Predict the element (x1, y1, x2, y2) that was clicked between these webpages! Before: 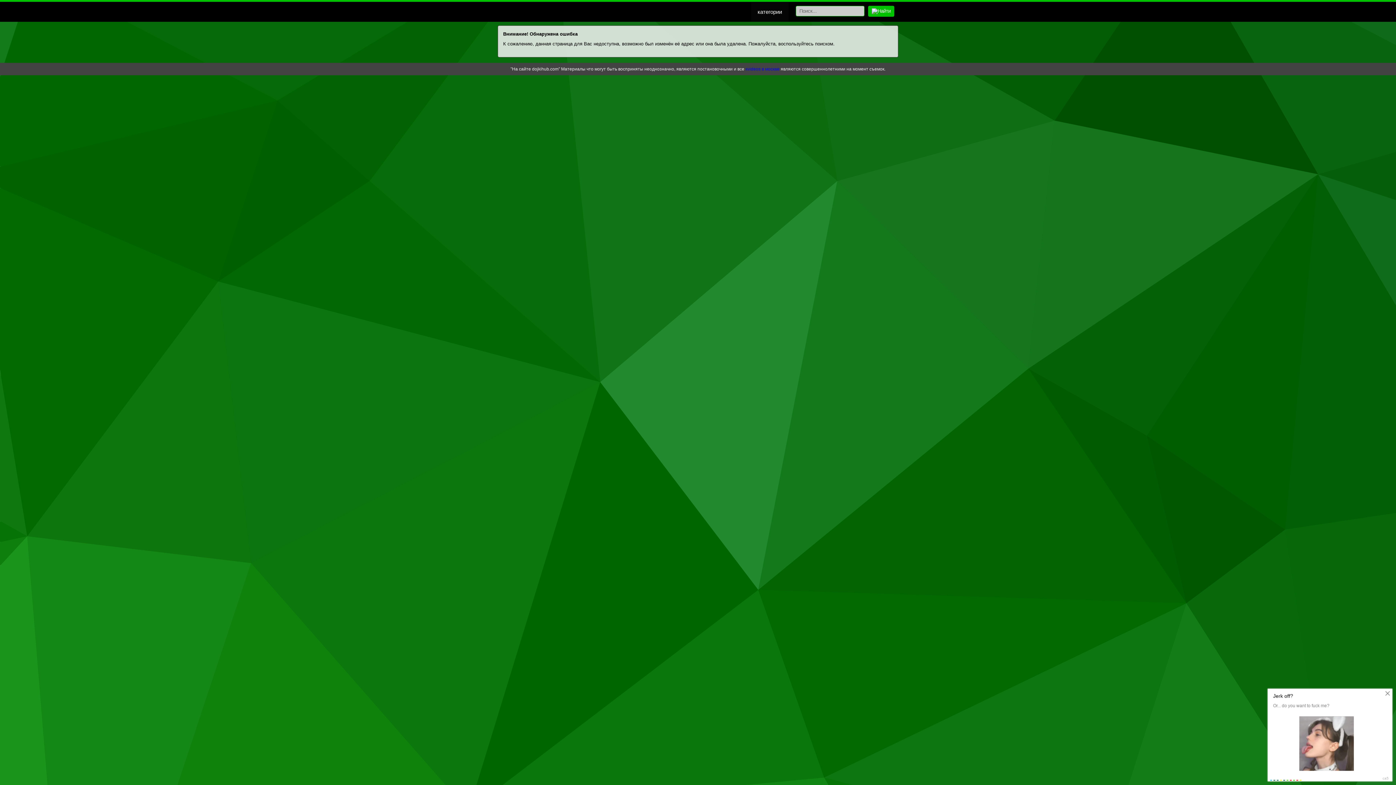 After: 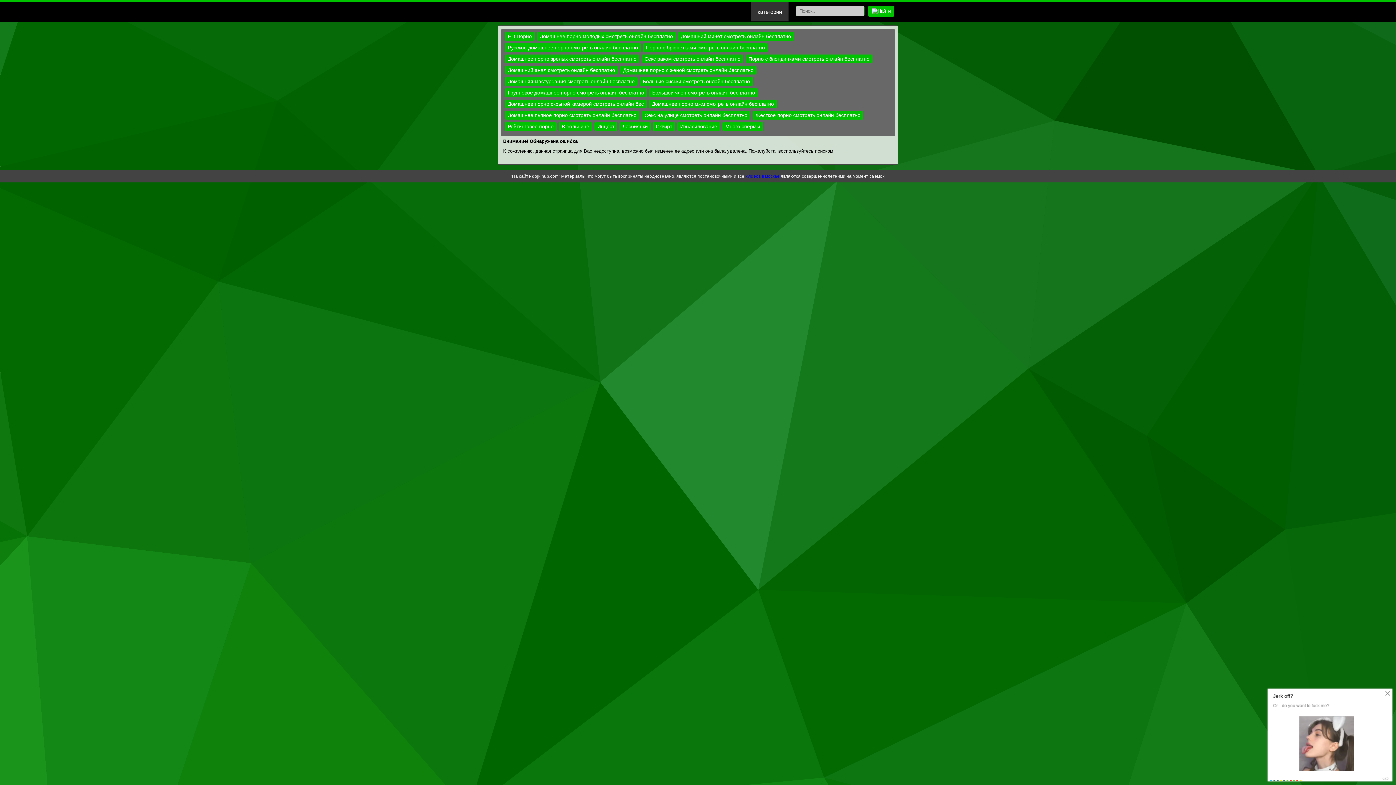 Action: bbox: (751, 2, 788, 21) label: категории